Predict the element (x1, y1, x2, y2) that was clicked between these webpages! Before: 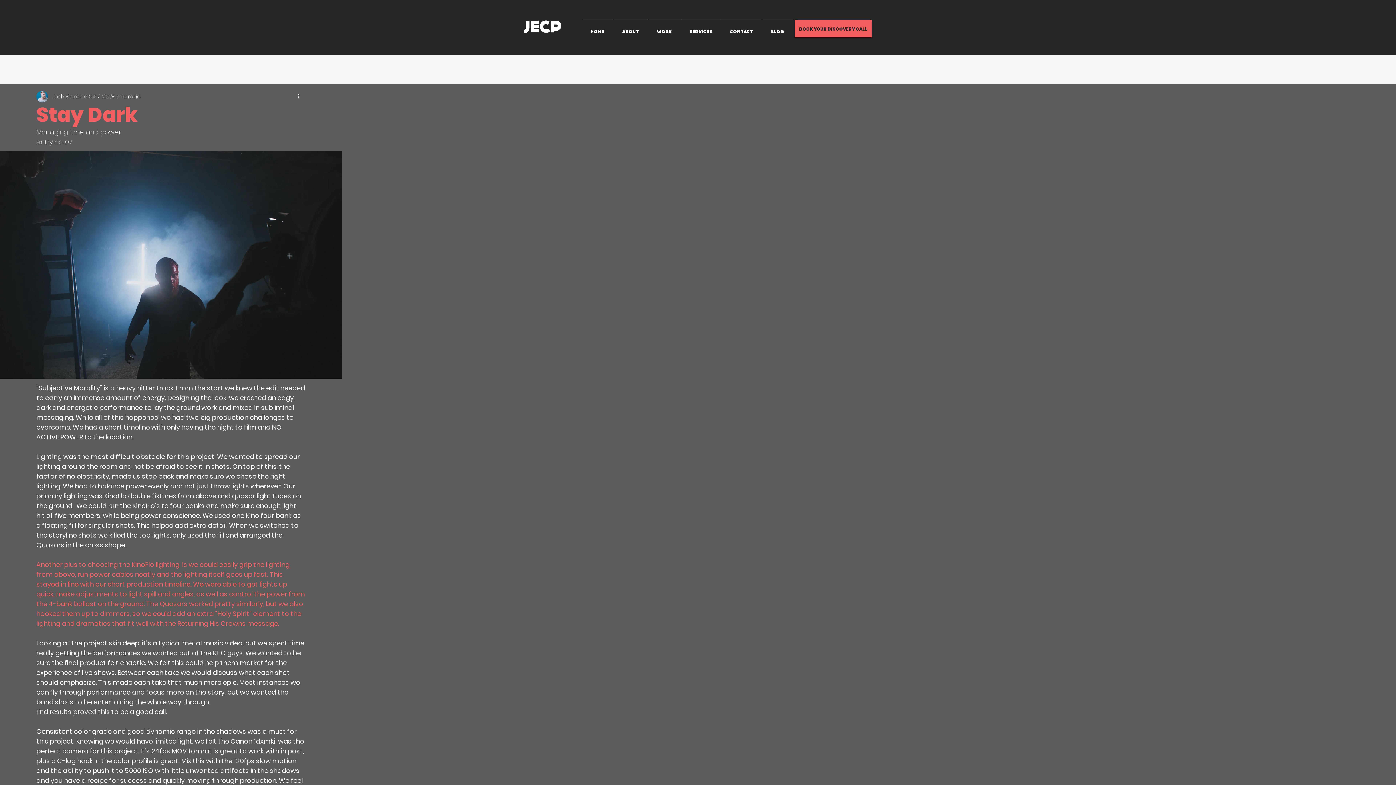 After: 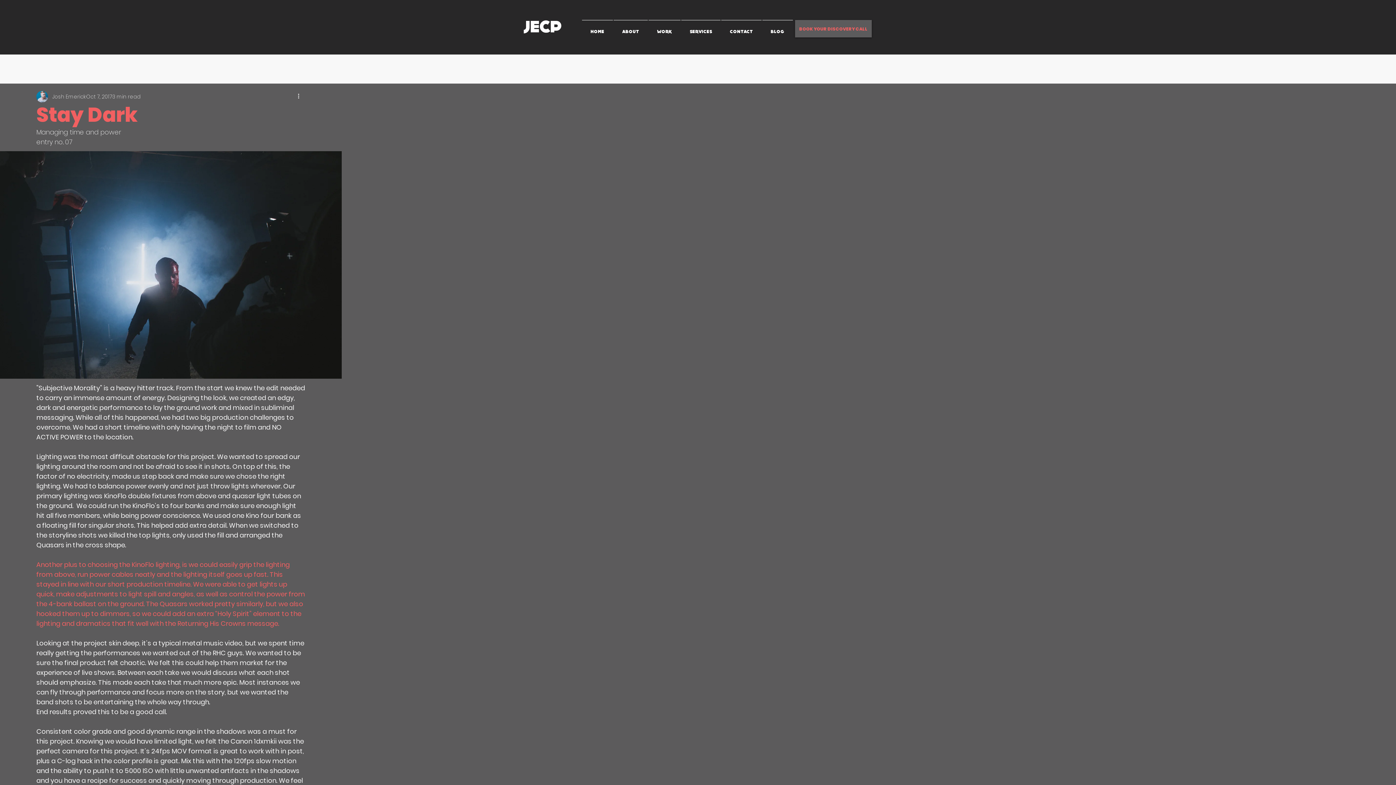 Action: label: BOOK YOUR DISCOVERY CALL bbox: (795, 20, 872, 37)